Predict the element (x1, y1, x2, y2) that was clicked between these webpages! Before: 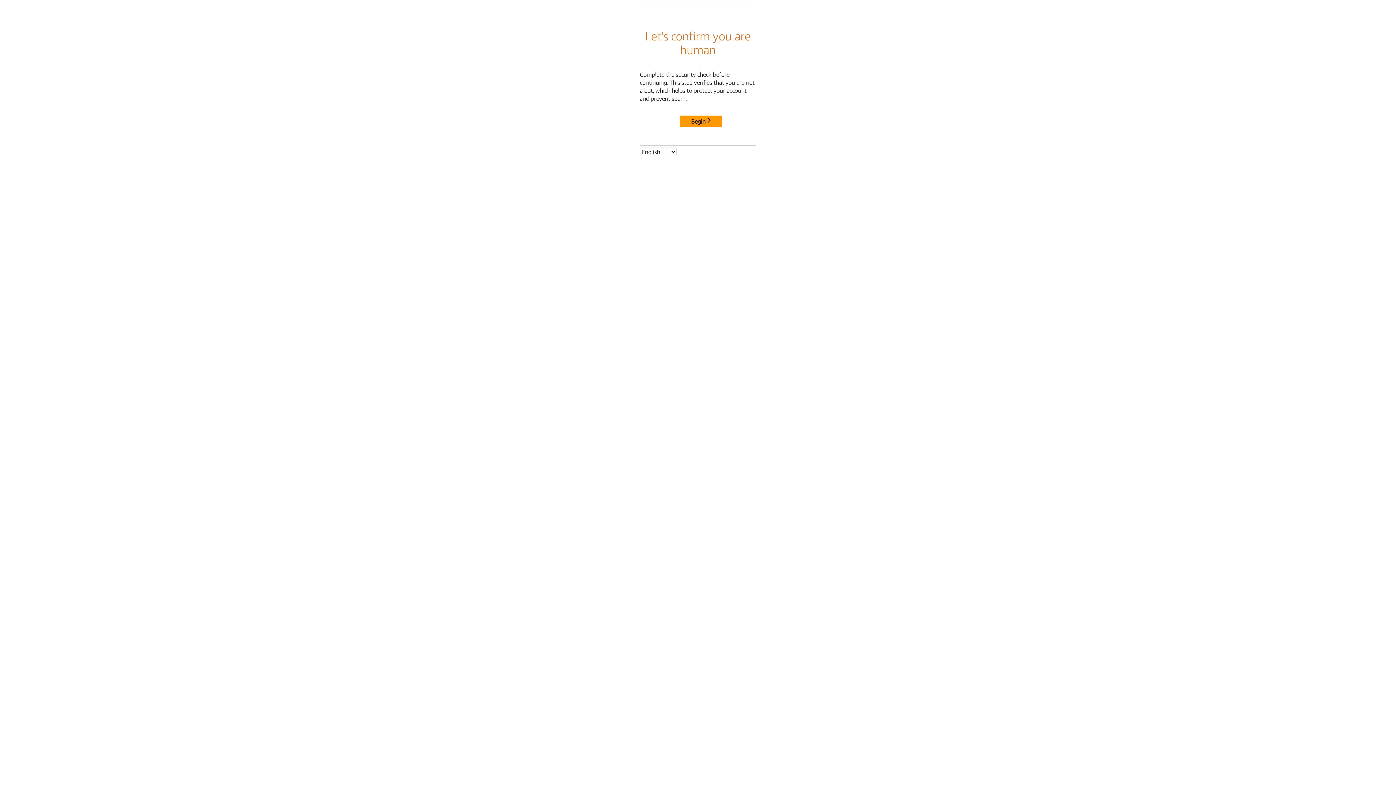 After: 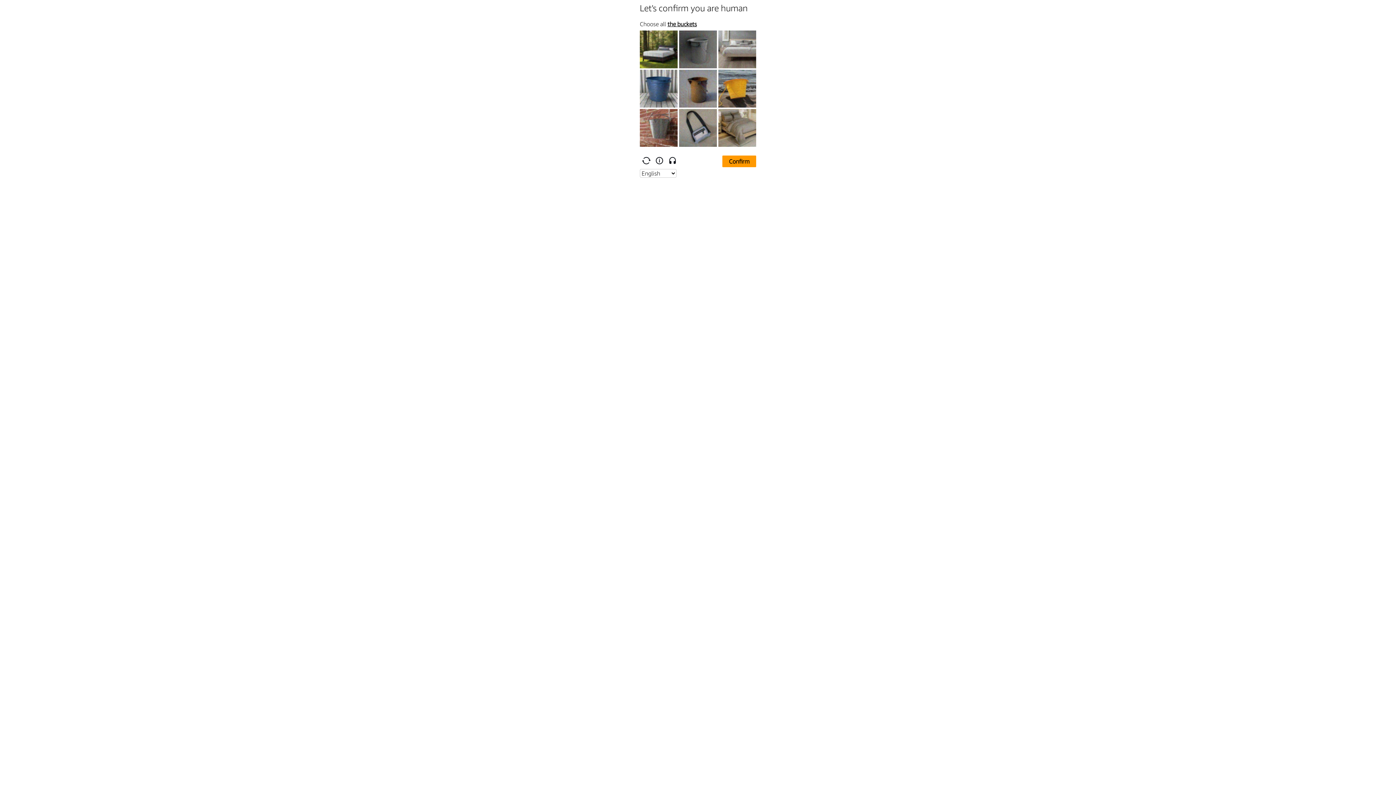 Action: bbox: (680, 115, 722, 127) label: Begin